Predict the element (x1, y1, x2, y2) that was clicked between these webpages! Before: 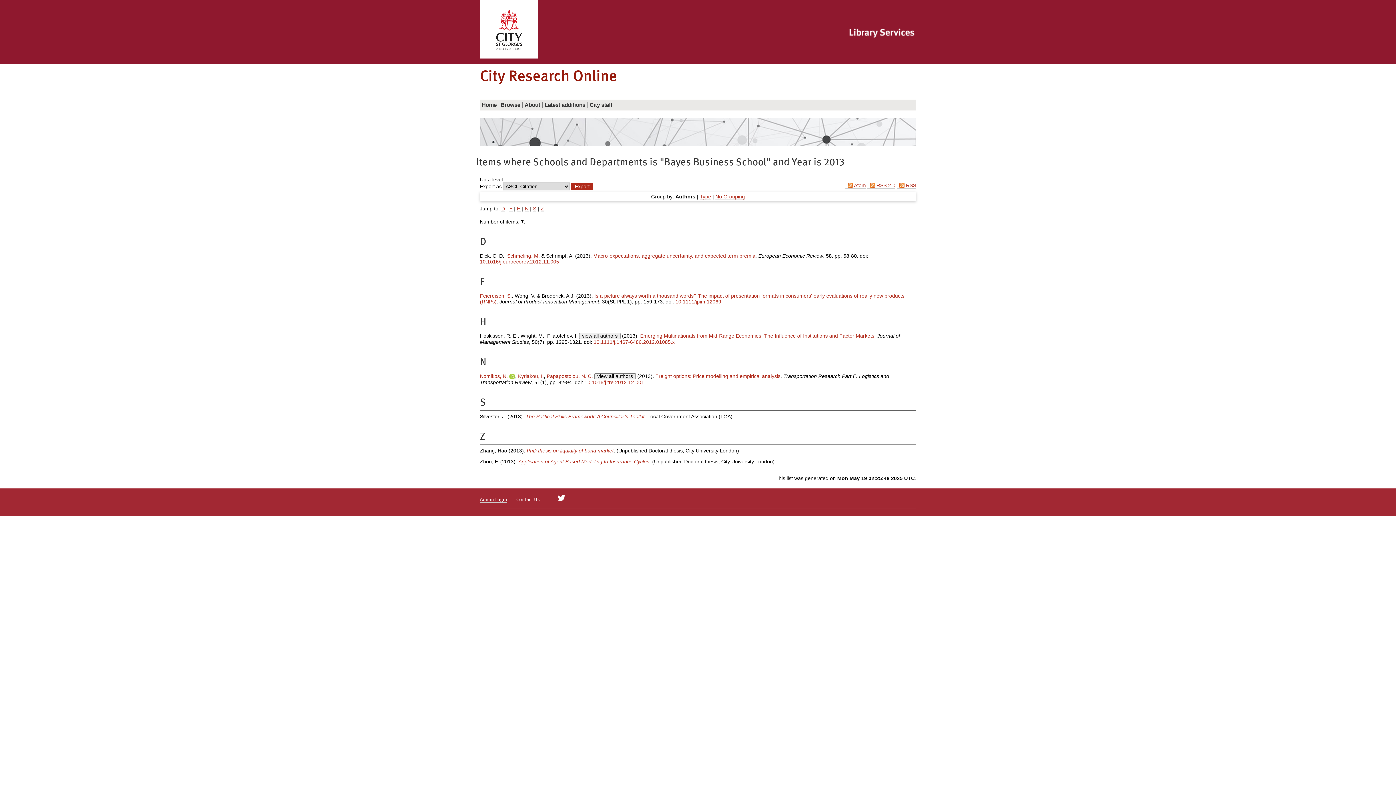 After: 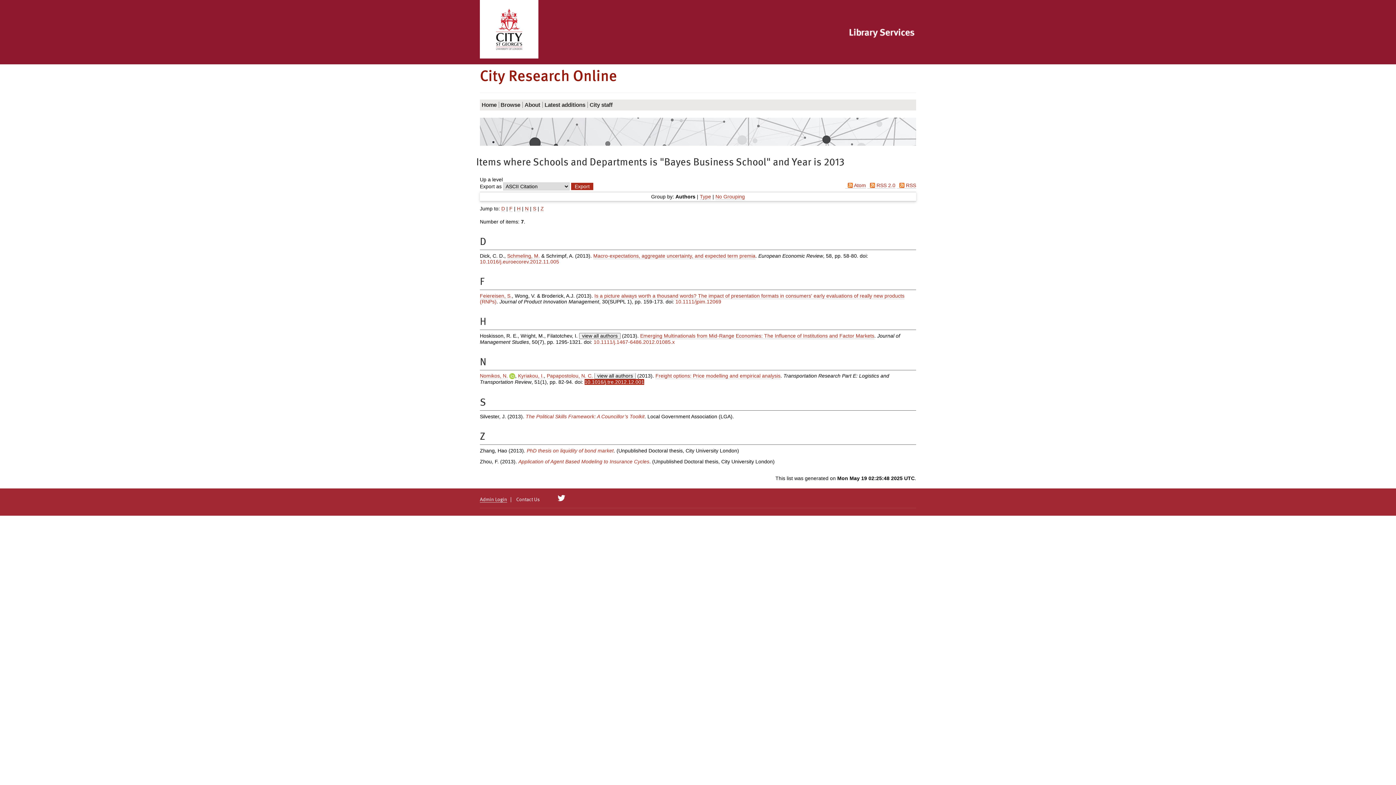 Action: bbox: (584, 379, 644, 385) label: 10.1016/j.tre.2012.12.001